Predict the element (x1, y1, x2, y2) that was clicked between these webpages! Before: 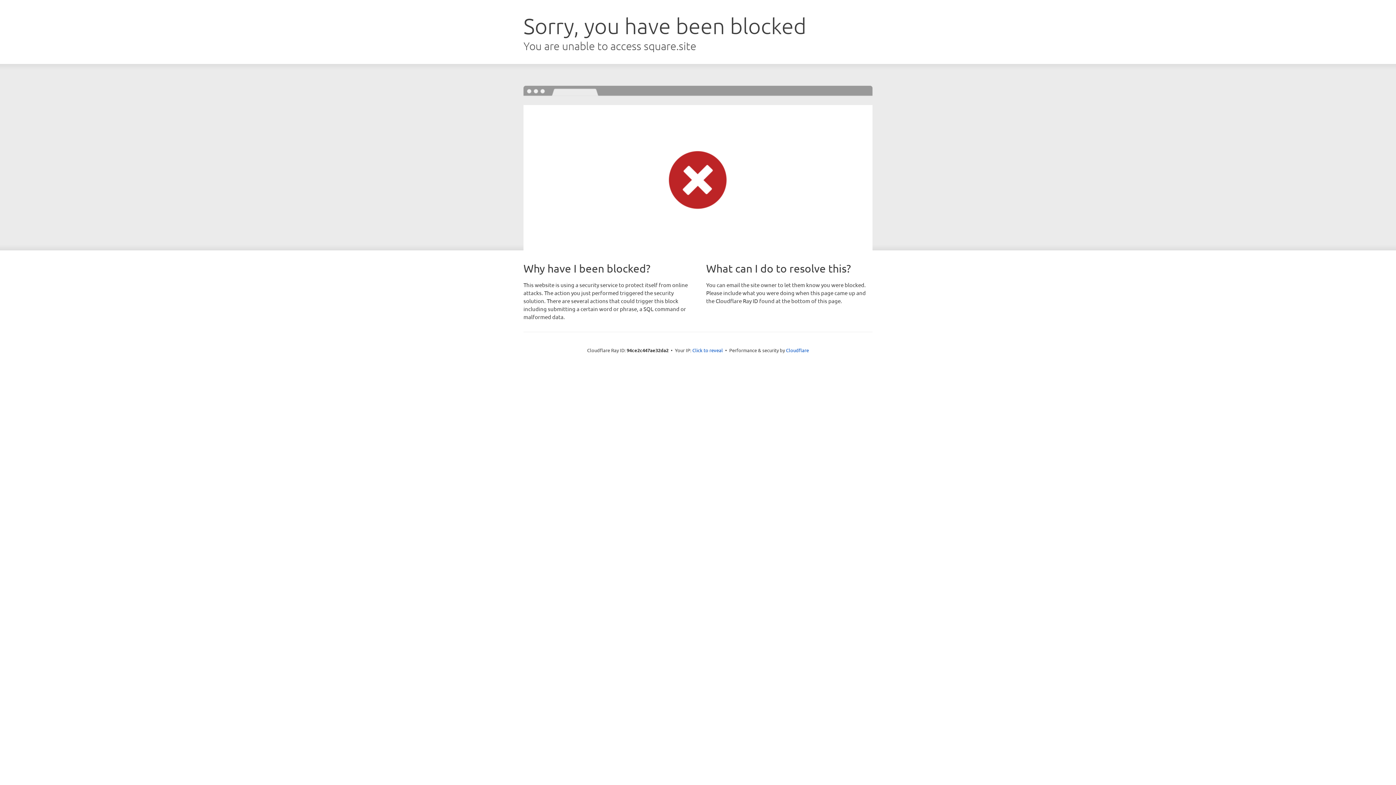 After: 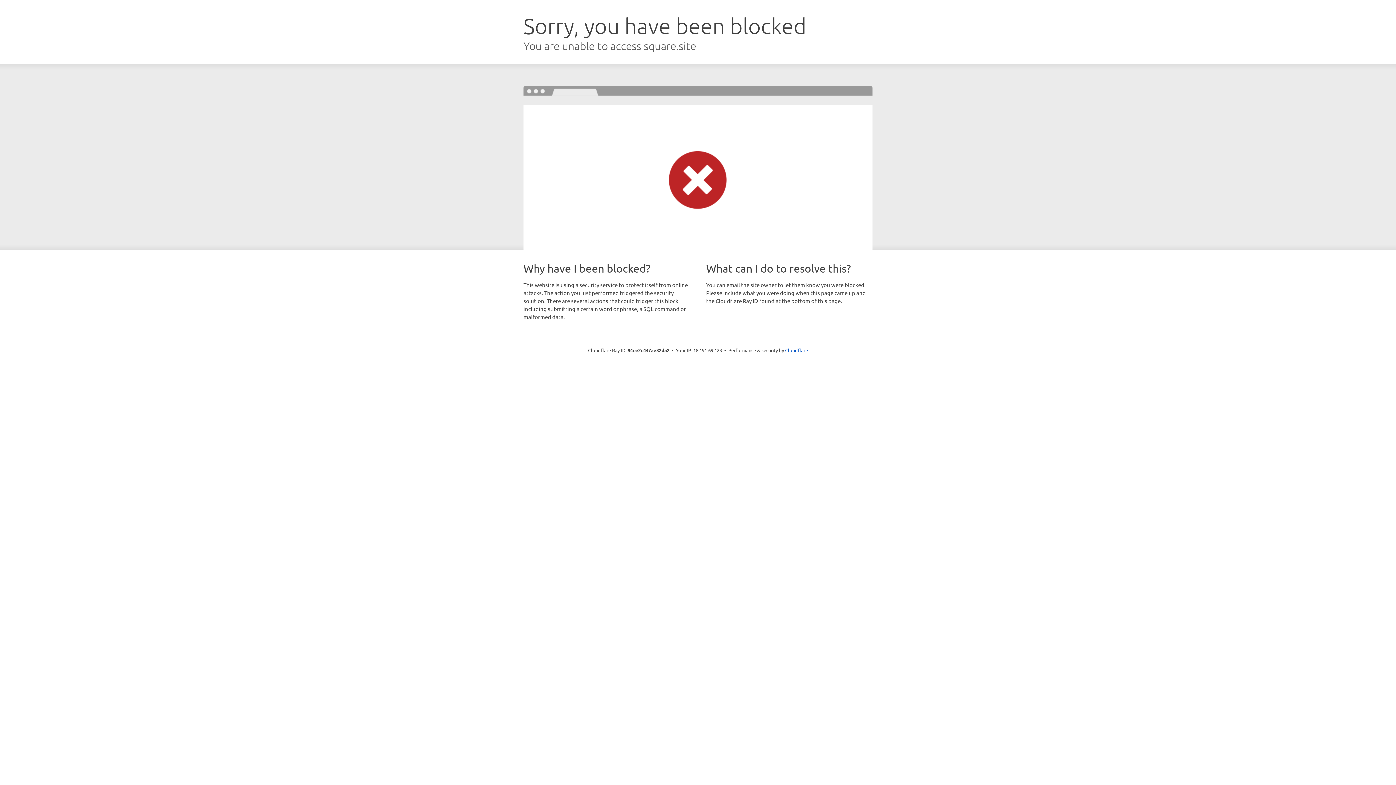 Action: label: Click to reveal bbox: (692, 346, 723, 353)